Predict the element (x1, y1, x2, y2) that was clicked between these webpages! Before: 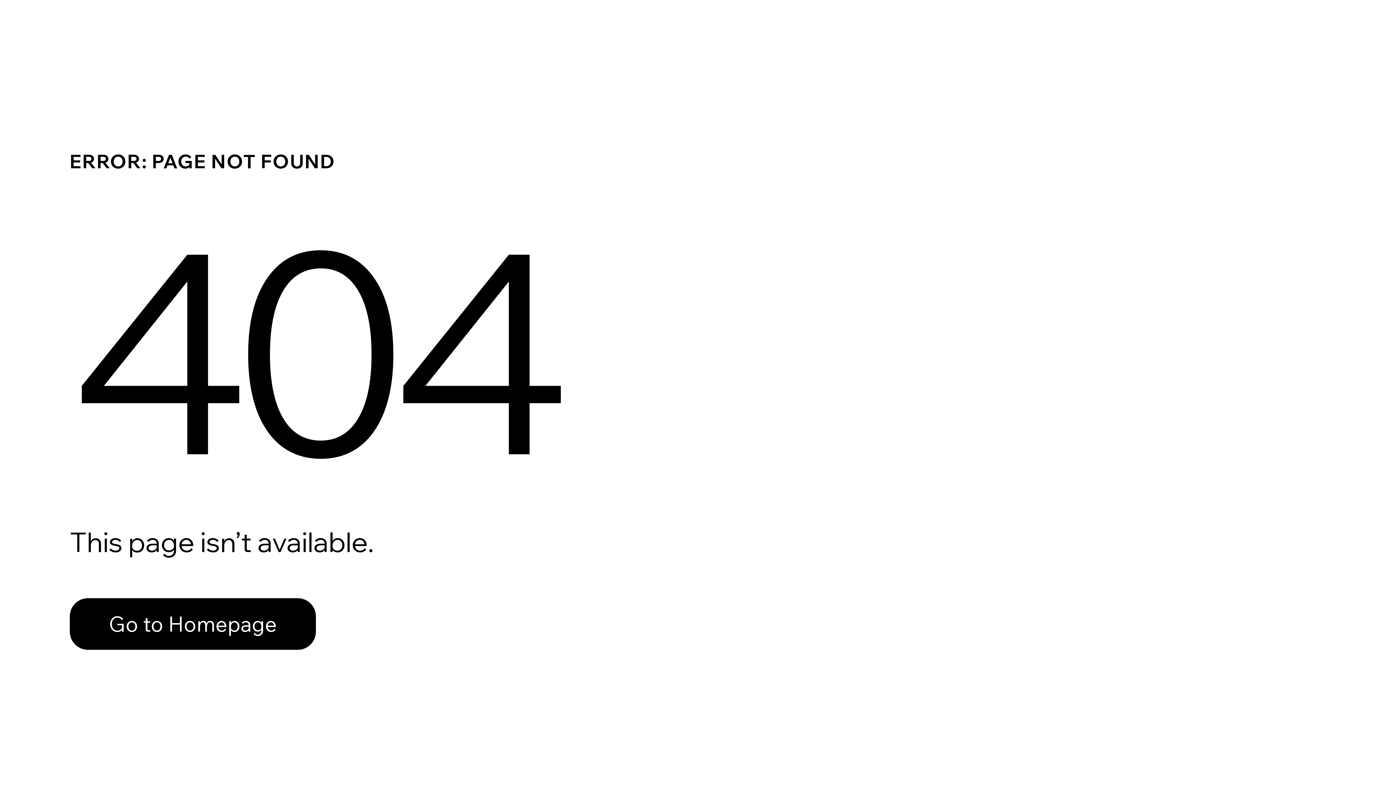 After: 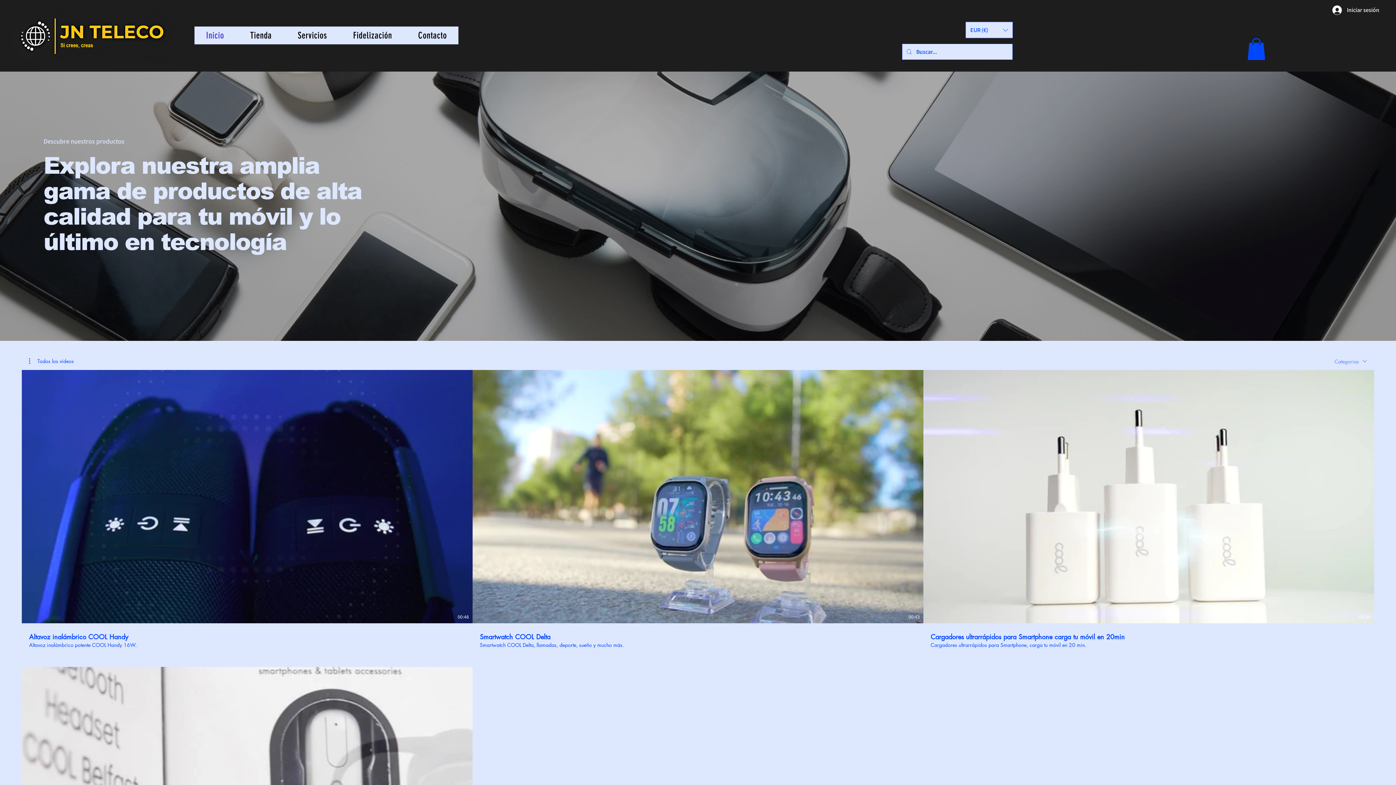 Action: label: Go to Homepage bbox: (69, 598, 316, 650)